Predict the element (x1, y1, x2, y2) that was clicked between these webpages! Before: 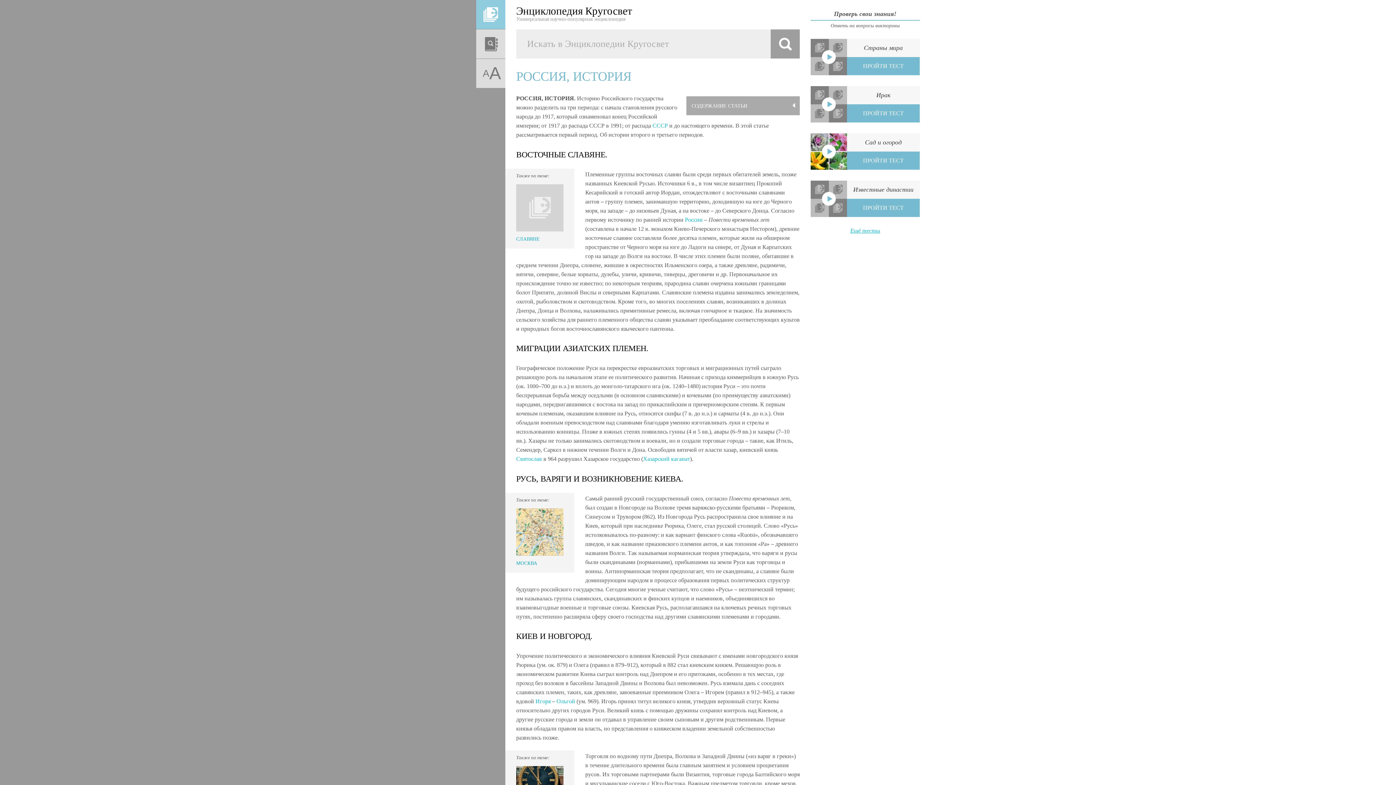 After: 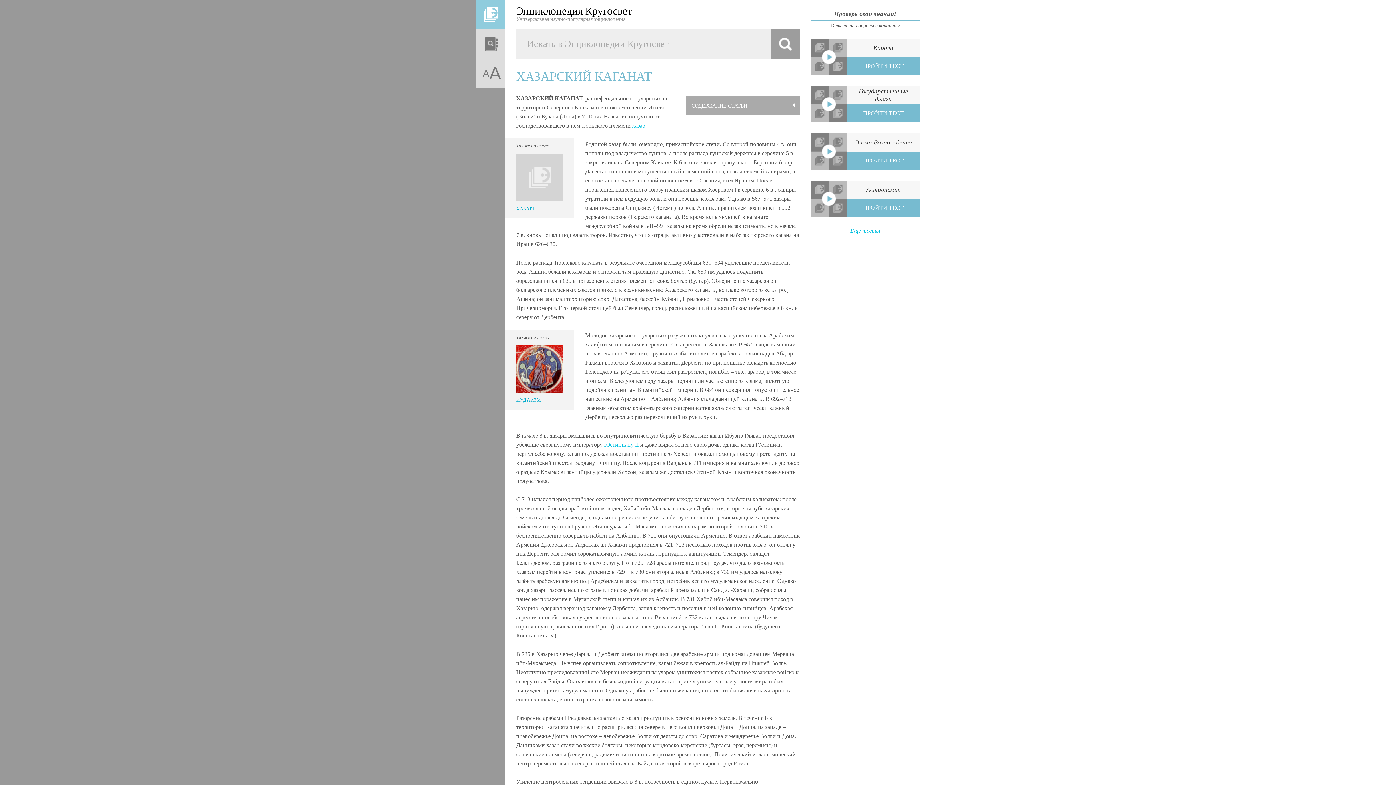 Action: label: Хазарский каганат bbox: (643, 456, 690, 462)